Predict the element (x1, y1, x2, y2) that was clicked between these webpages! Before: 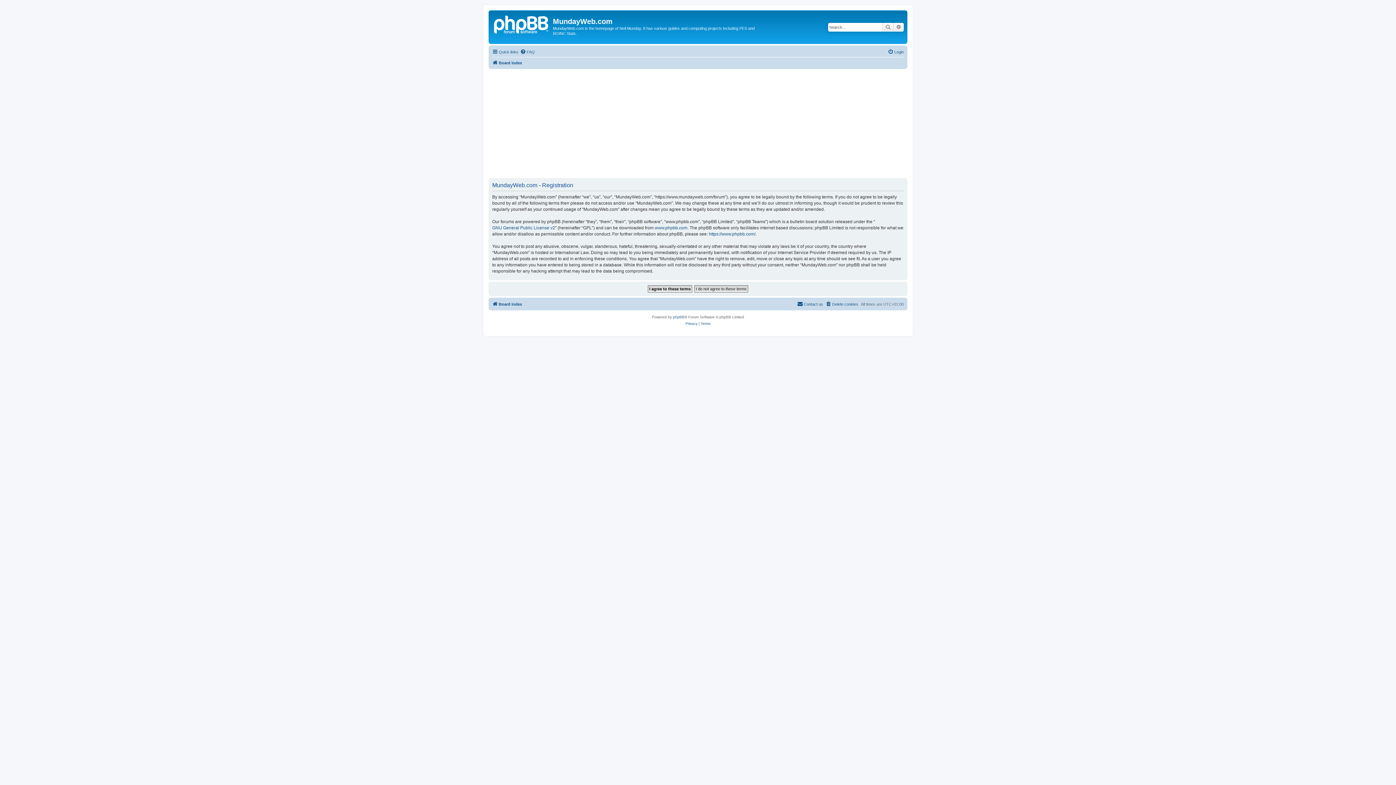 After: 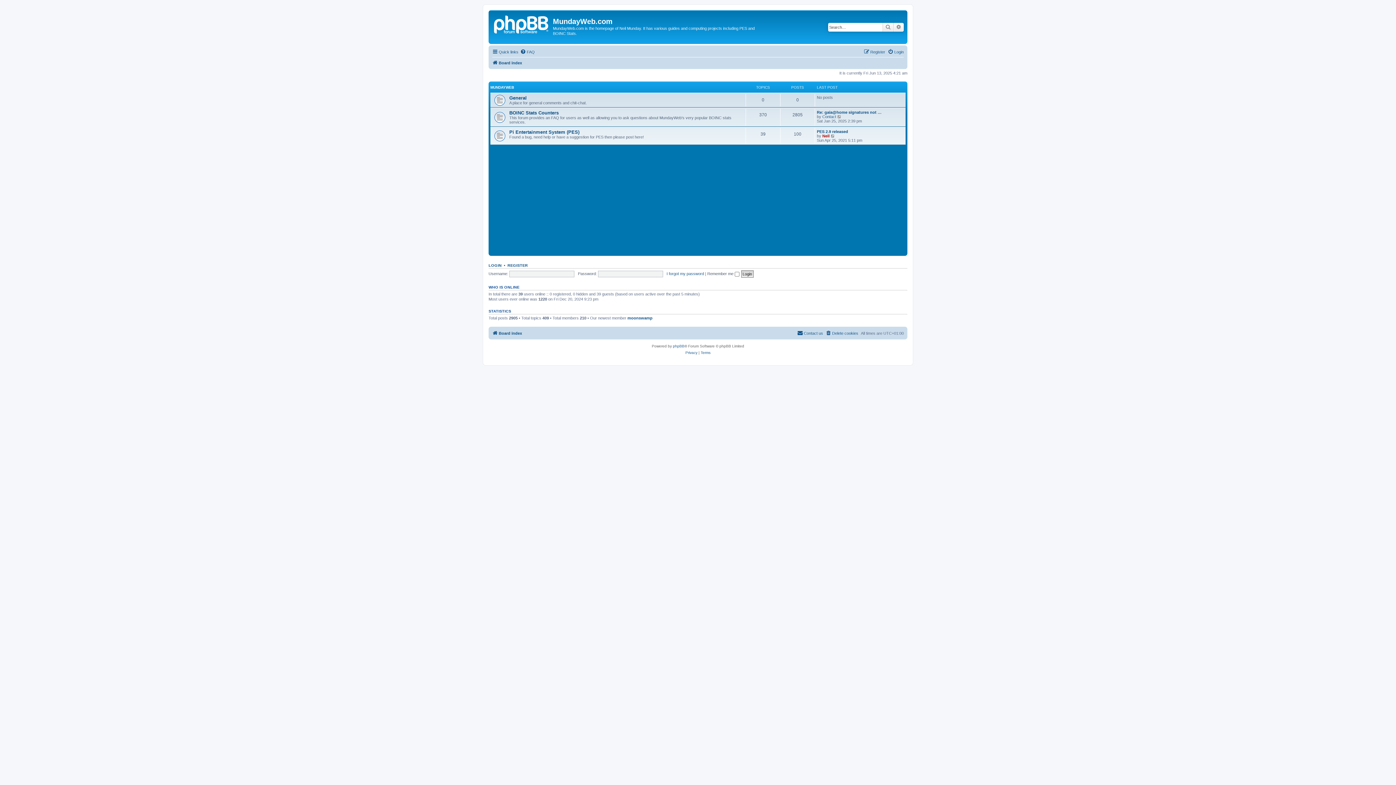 Action: label: Board index bbox: (492, 58, 522, 67)